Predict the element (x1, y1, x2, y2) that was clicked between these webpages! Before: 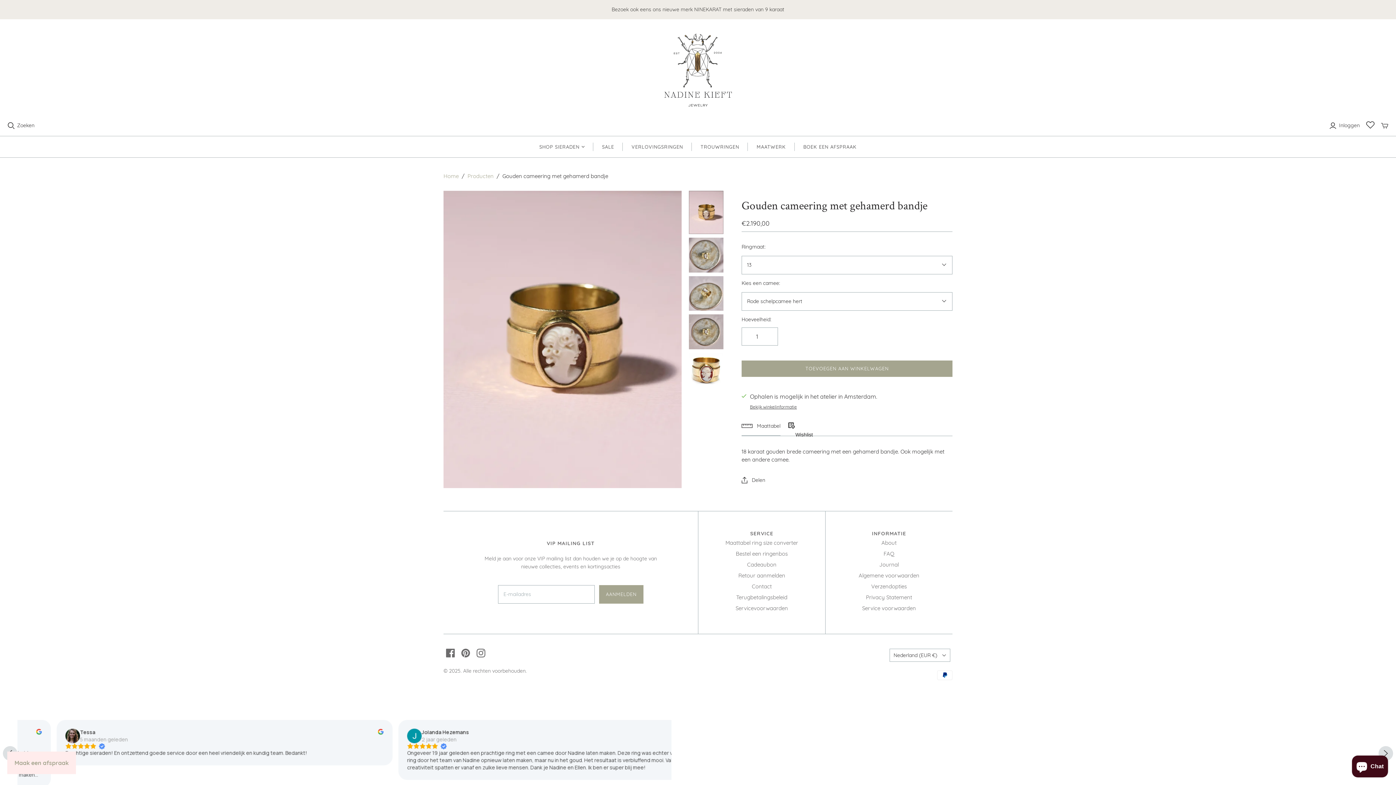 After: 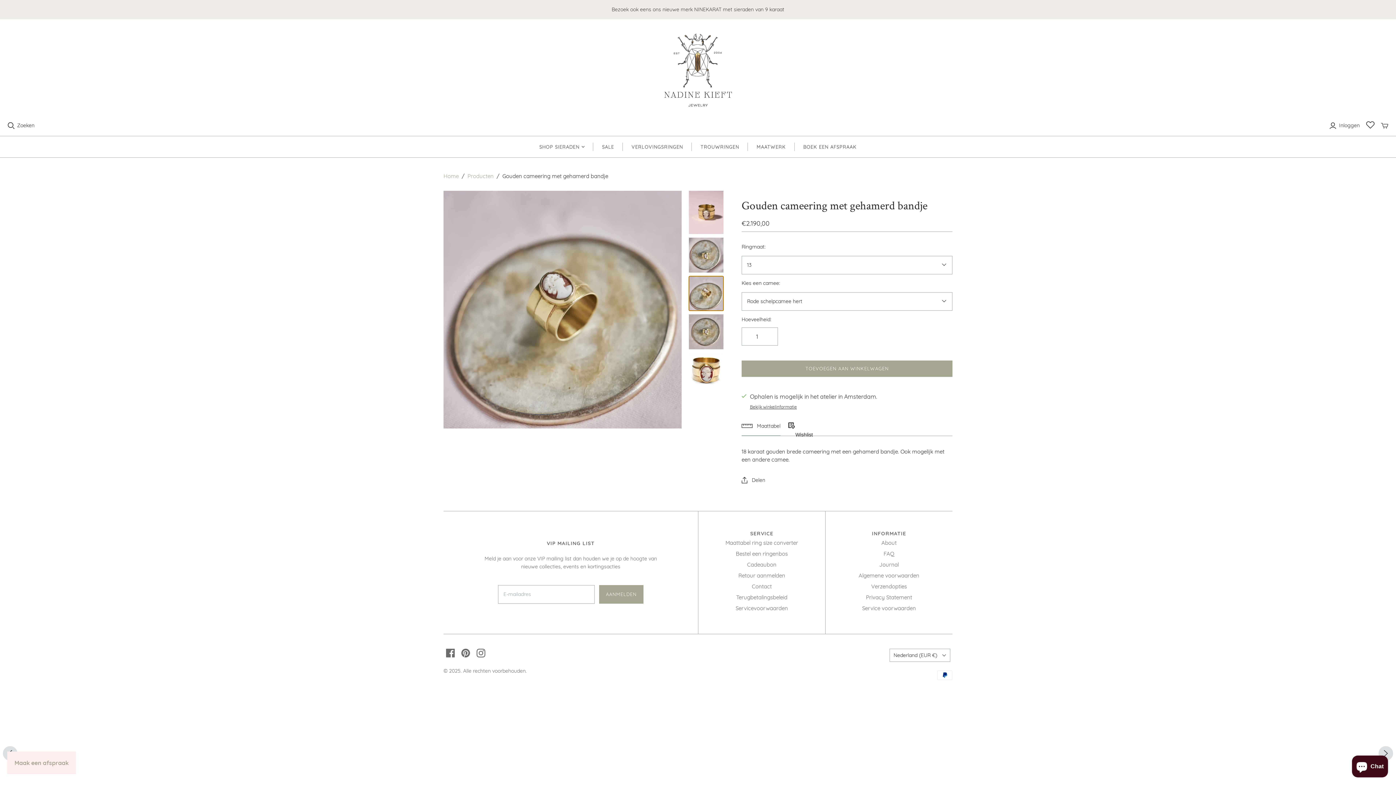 Action: bbox: (688, 276, 723, 311) label: Gouden cameering met gehamerd bandje thumbnail